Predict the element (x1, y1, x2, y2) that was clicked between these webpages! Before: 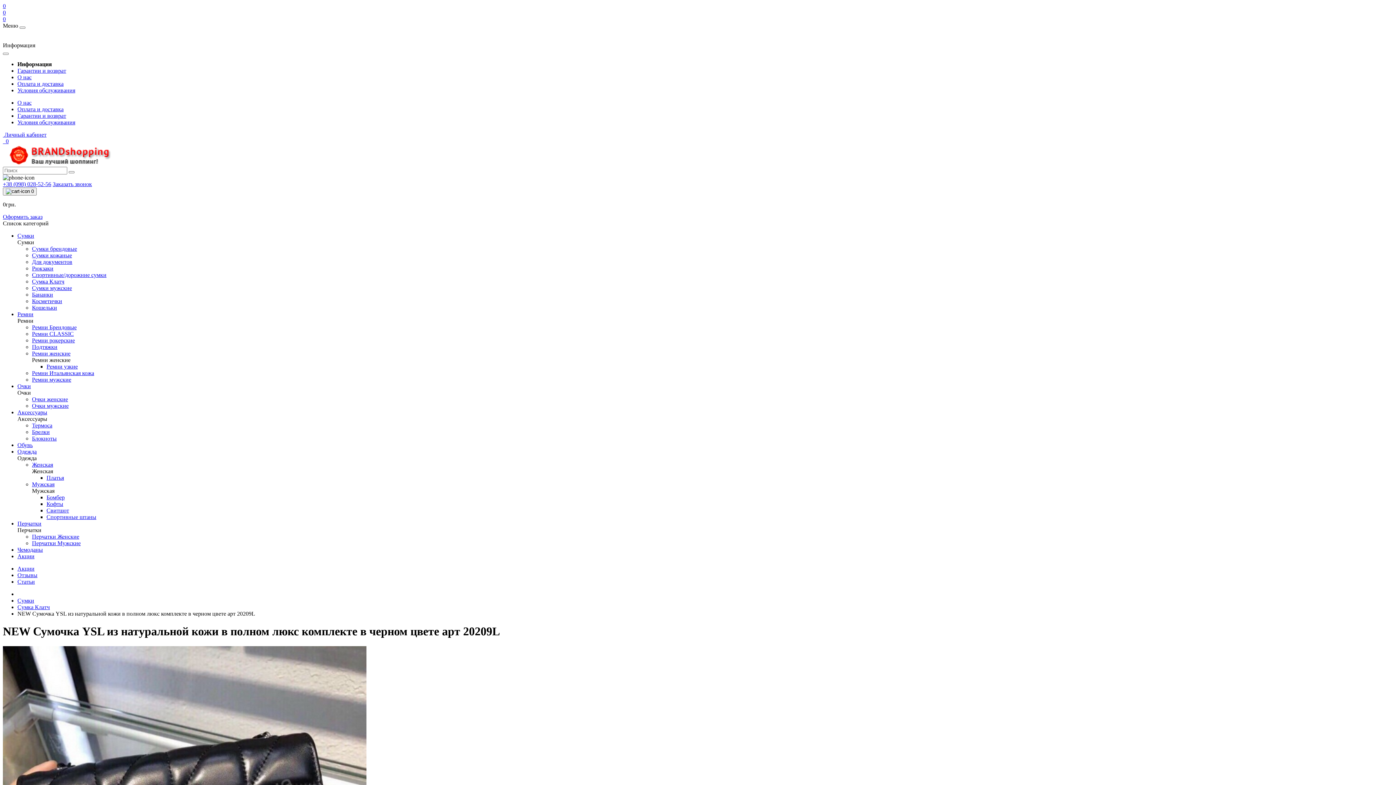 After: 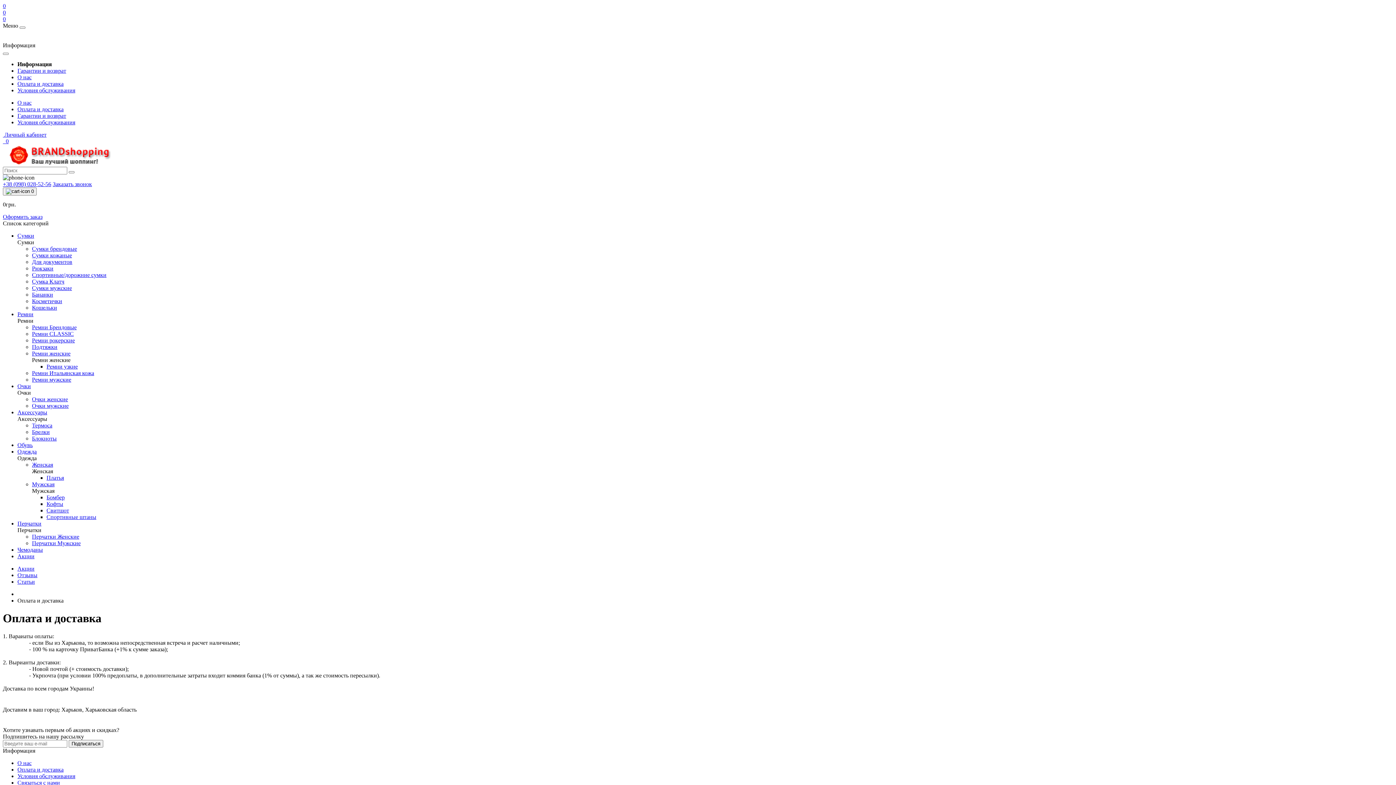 Action: bbox: (17, 80, 63, 86) label: Оплата и доставка